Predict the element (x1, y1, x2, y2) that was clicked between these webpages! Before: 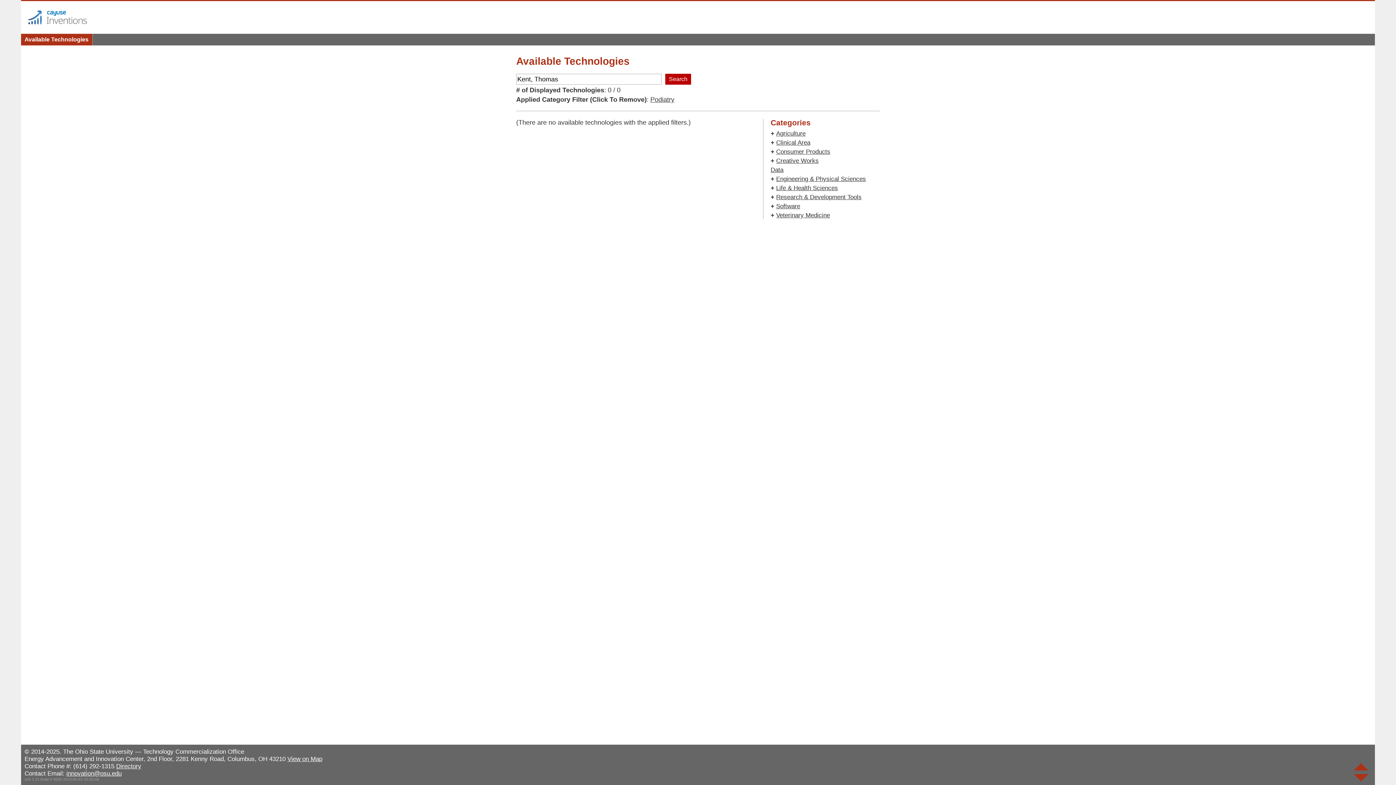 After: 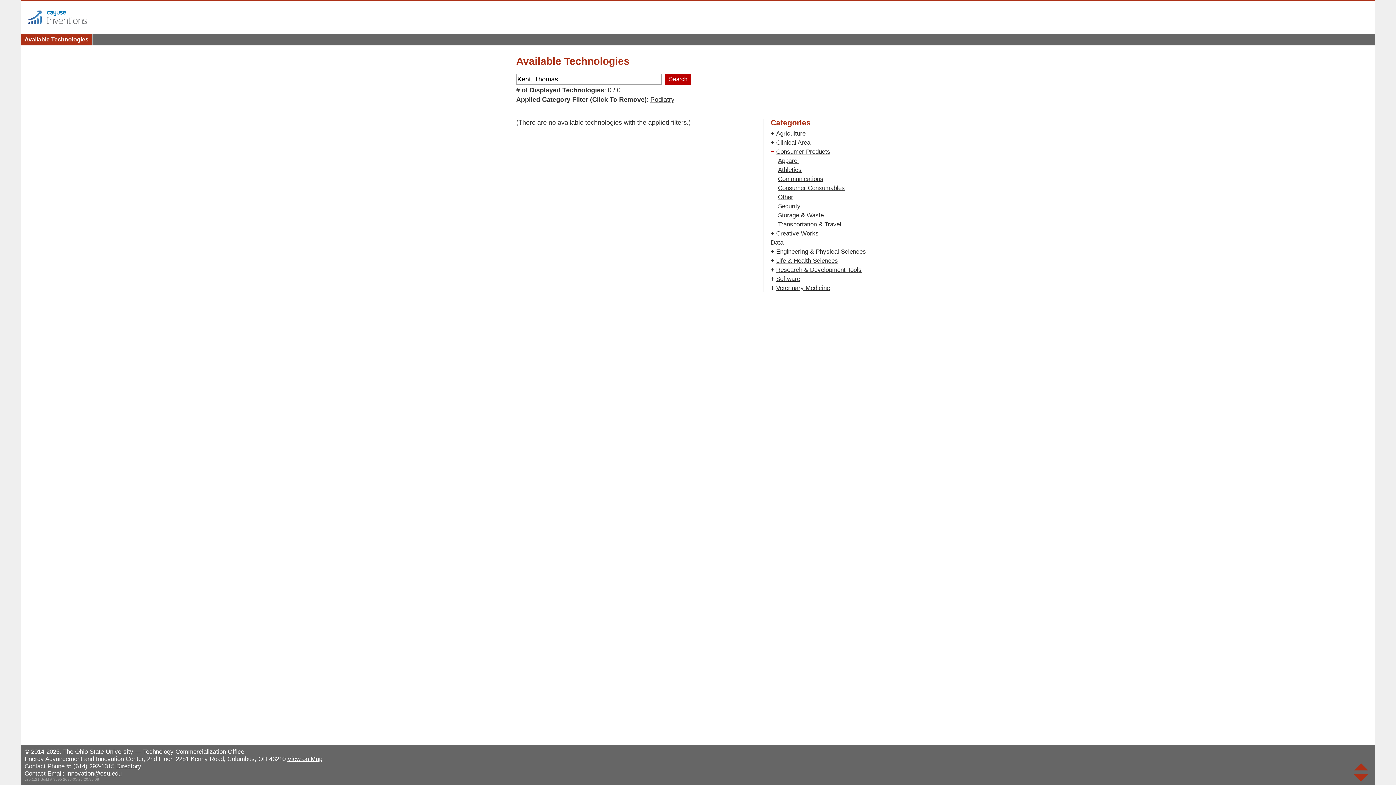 Action: bbox: (770, 148, 774, 155) label: +